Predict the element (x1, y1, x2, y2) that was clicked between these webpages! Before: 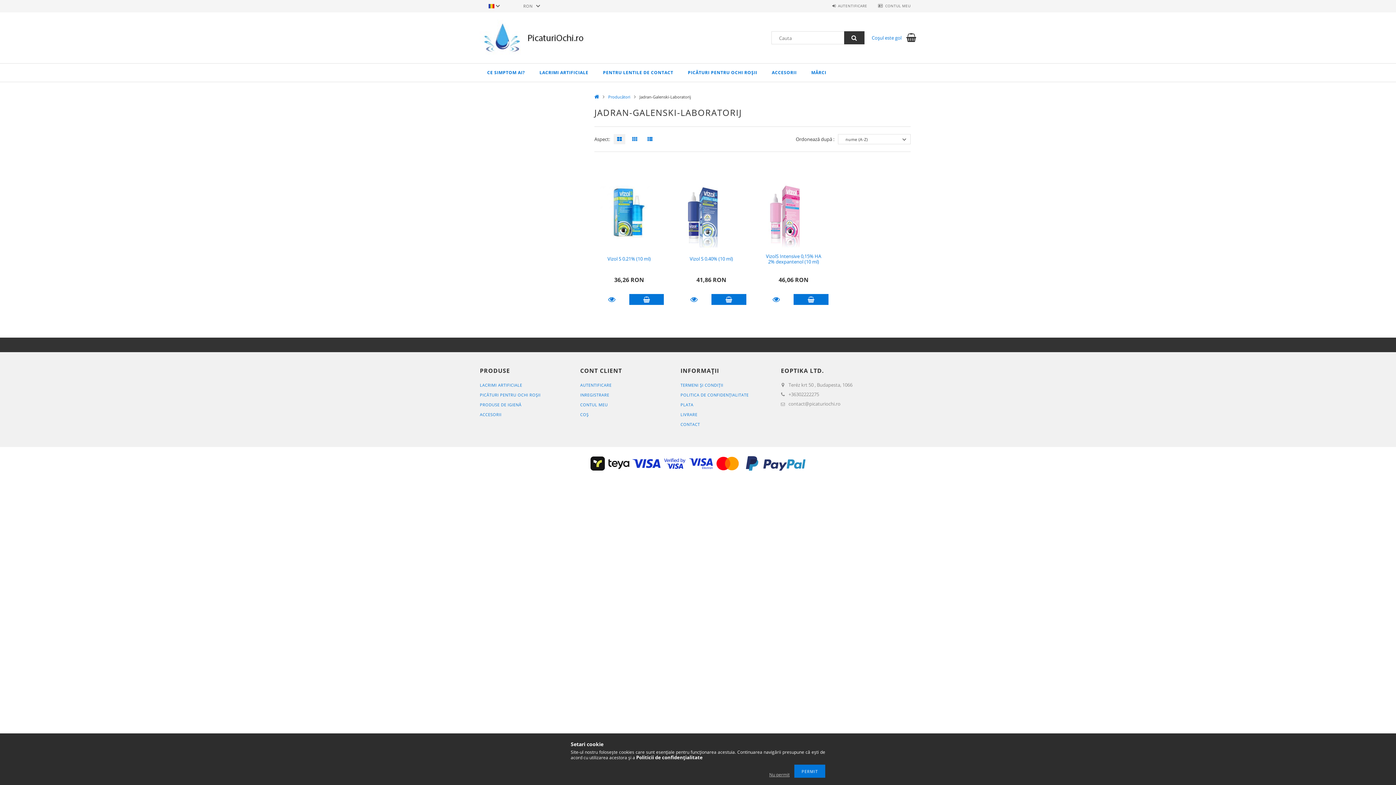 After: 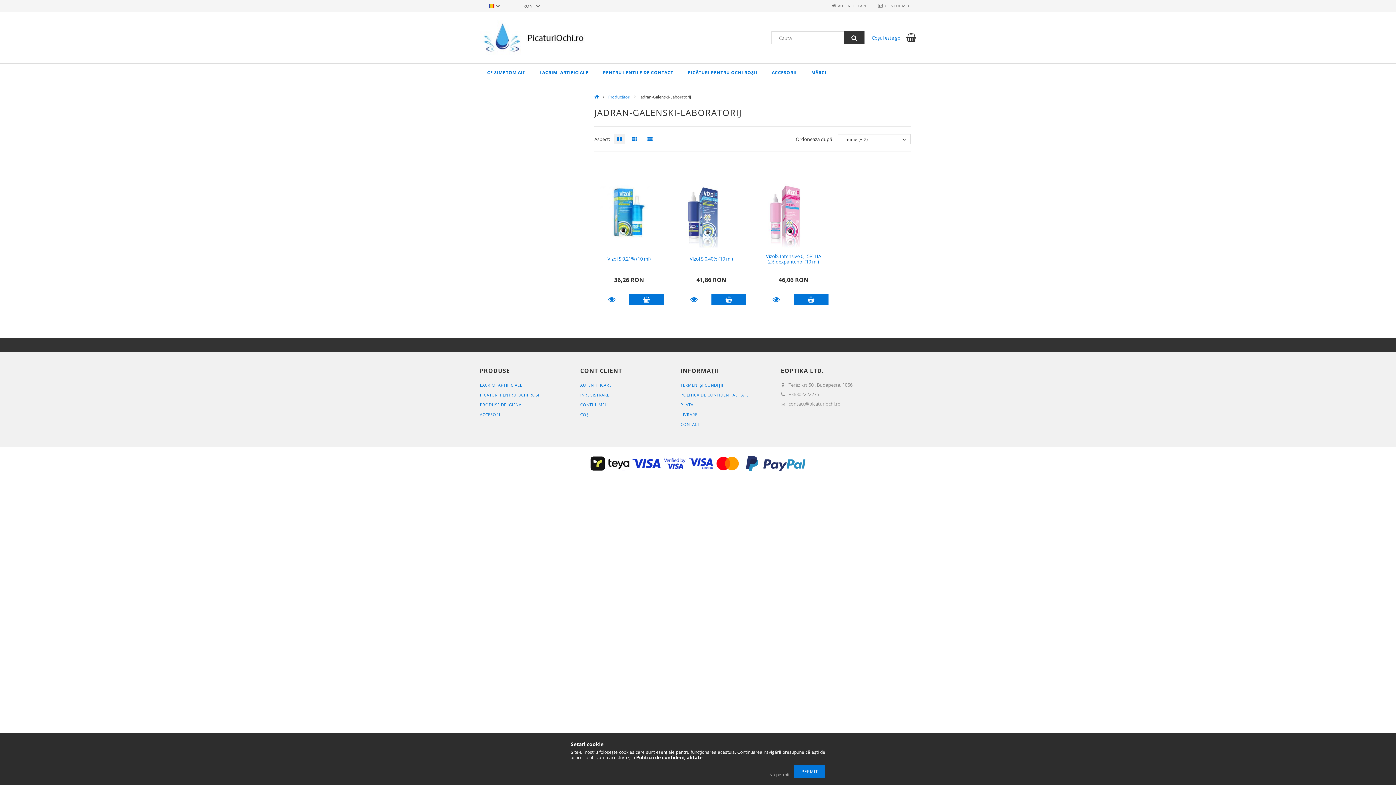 Action: bbox: (610, 136, 625, 142)